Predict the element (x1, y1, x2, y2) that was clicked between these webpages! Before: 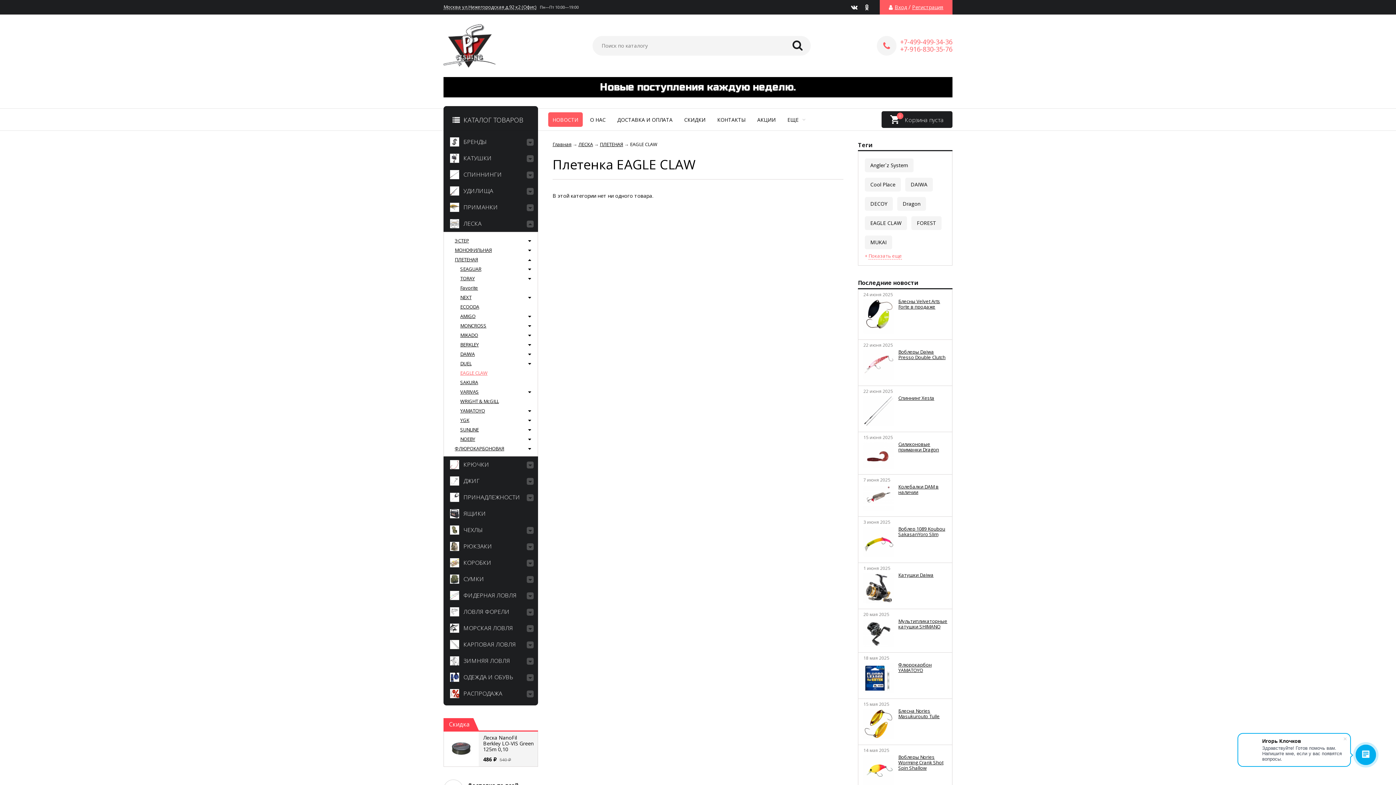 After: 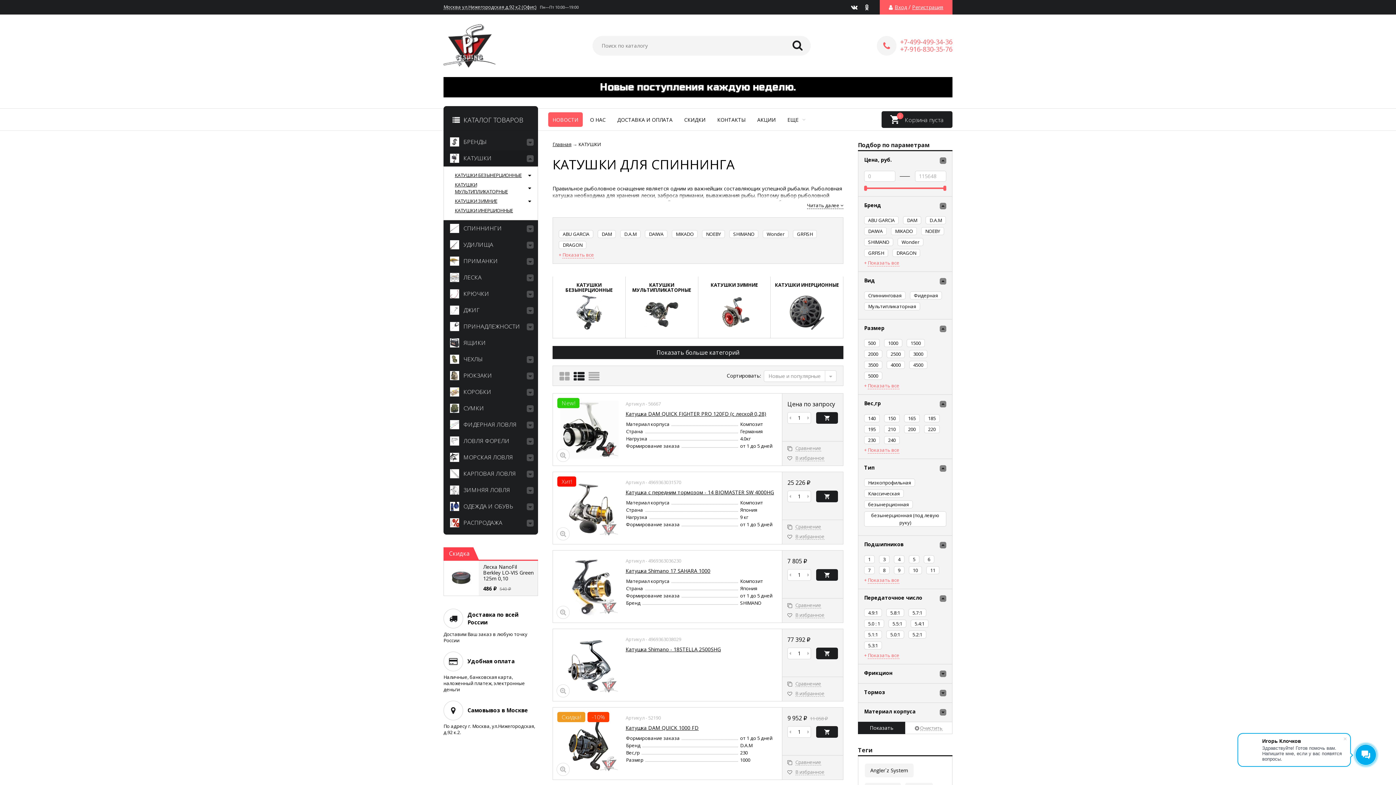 Action: label: 	КАТУШКИ bbox: (443, 150, 538, 166)